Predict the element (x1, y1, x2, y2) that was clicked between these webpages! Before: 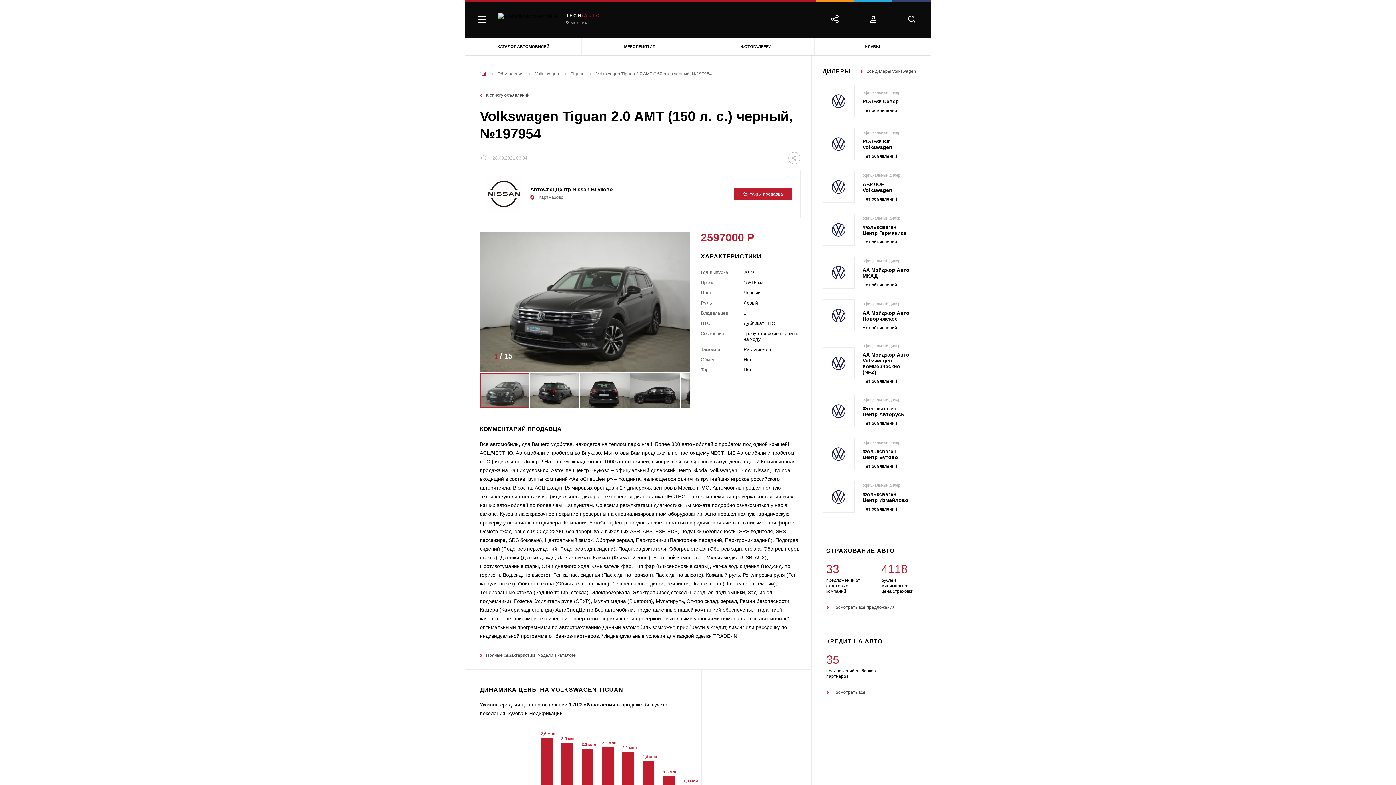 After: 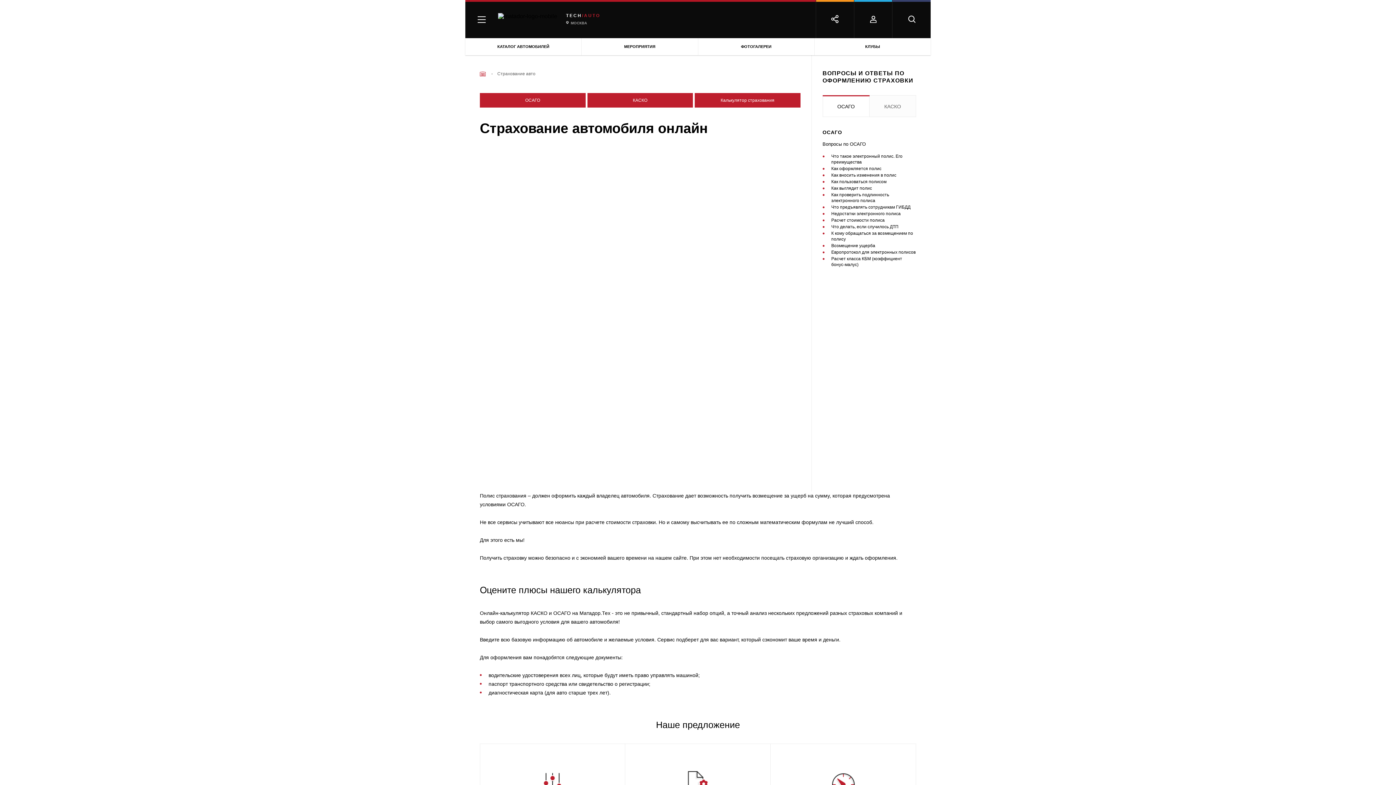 Action: label: Посмотреть все предложения bbox: (826, 605, 895, 609)